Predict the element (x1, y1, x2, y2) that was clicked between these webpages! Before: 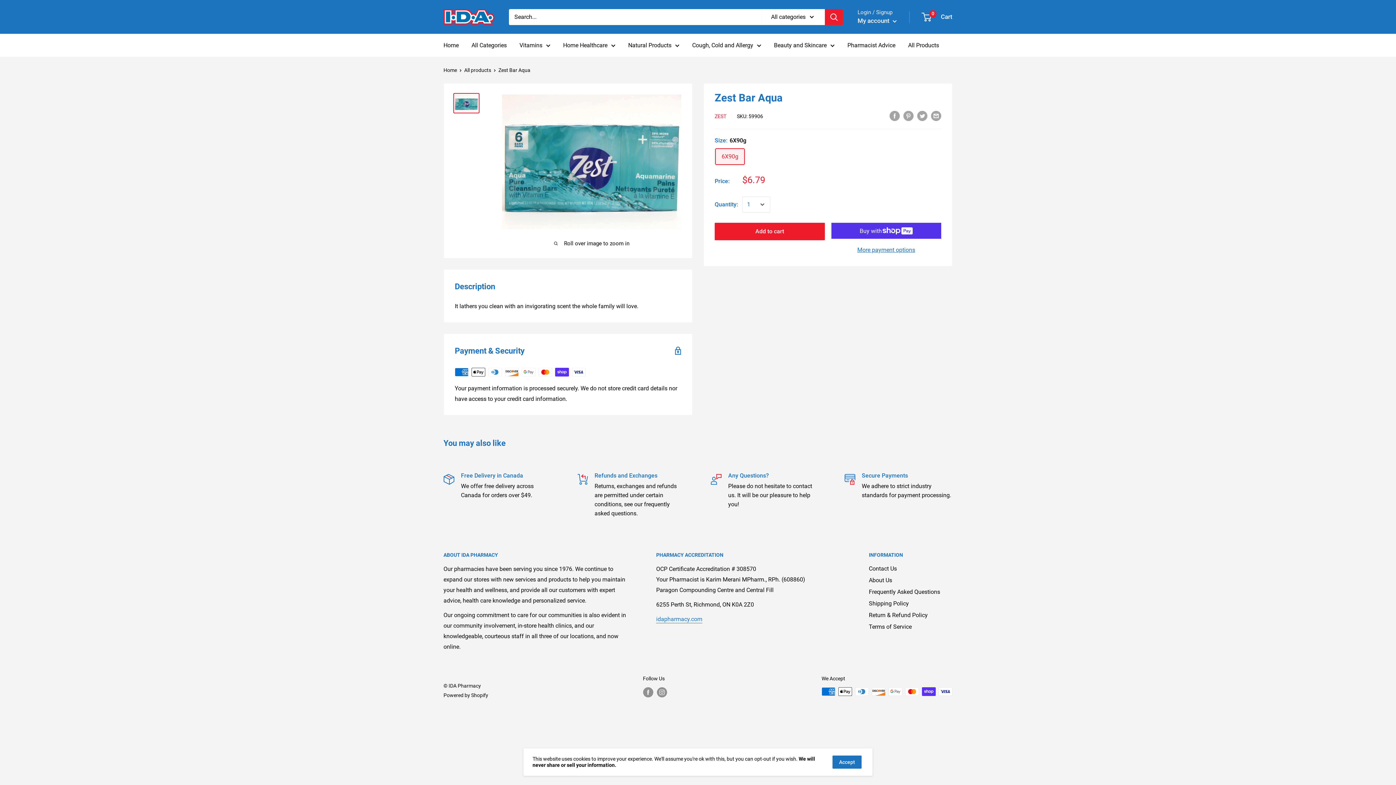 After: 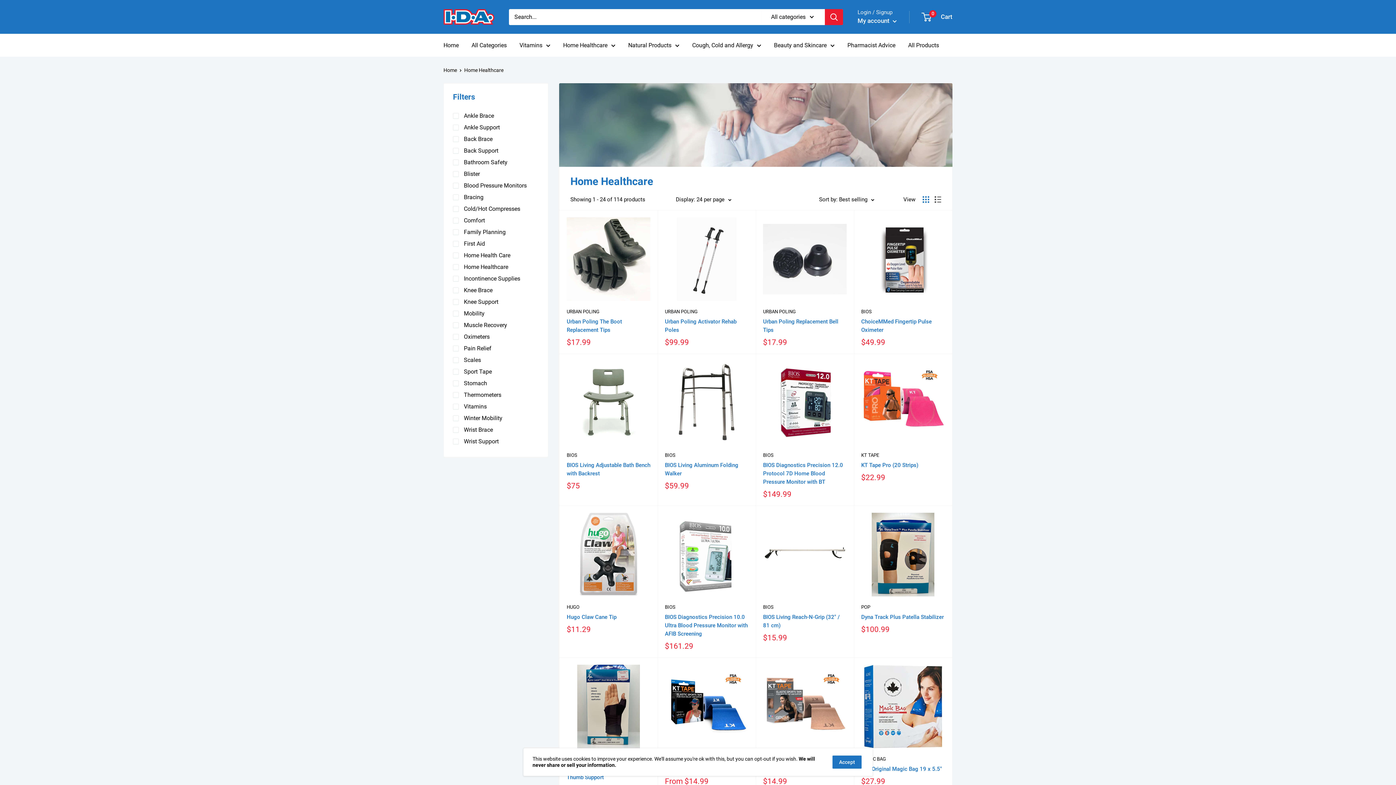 Action: bbox: (563, 40, 615, 50) label: Home Healthcare